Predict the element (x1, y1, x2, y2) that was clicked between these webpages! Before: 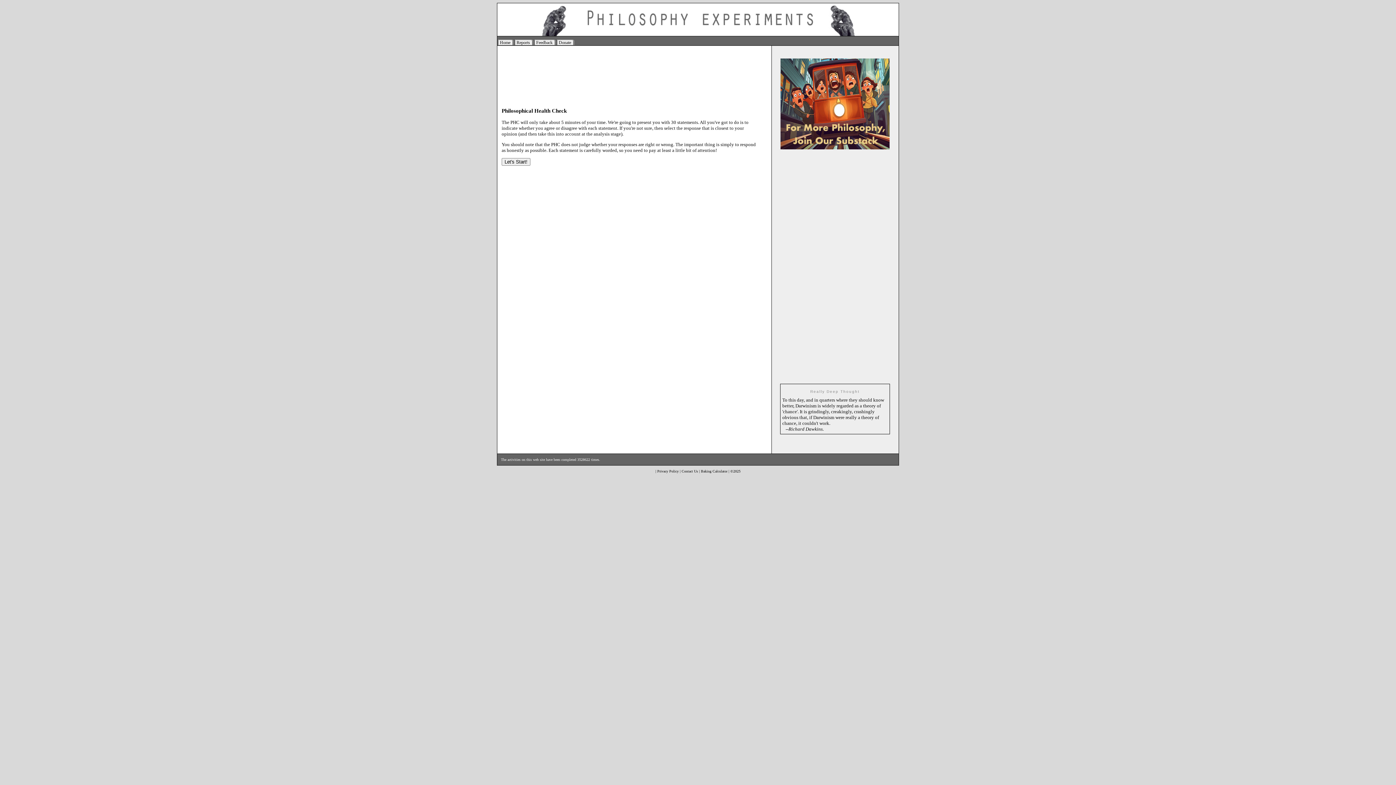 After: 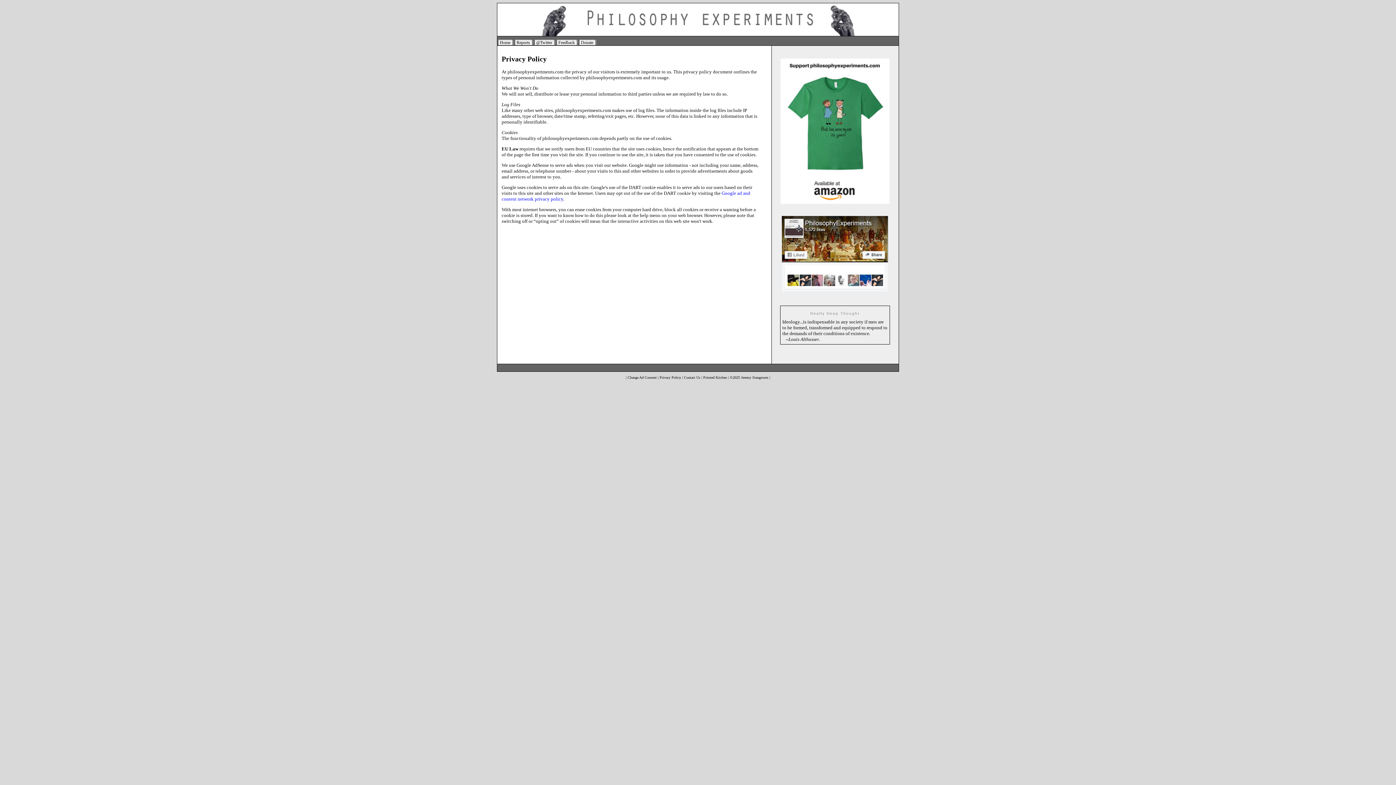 Action: label: Privacy Policy bbox: (657, 469, 678, 473)